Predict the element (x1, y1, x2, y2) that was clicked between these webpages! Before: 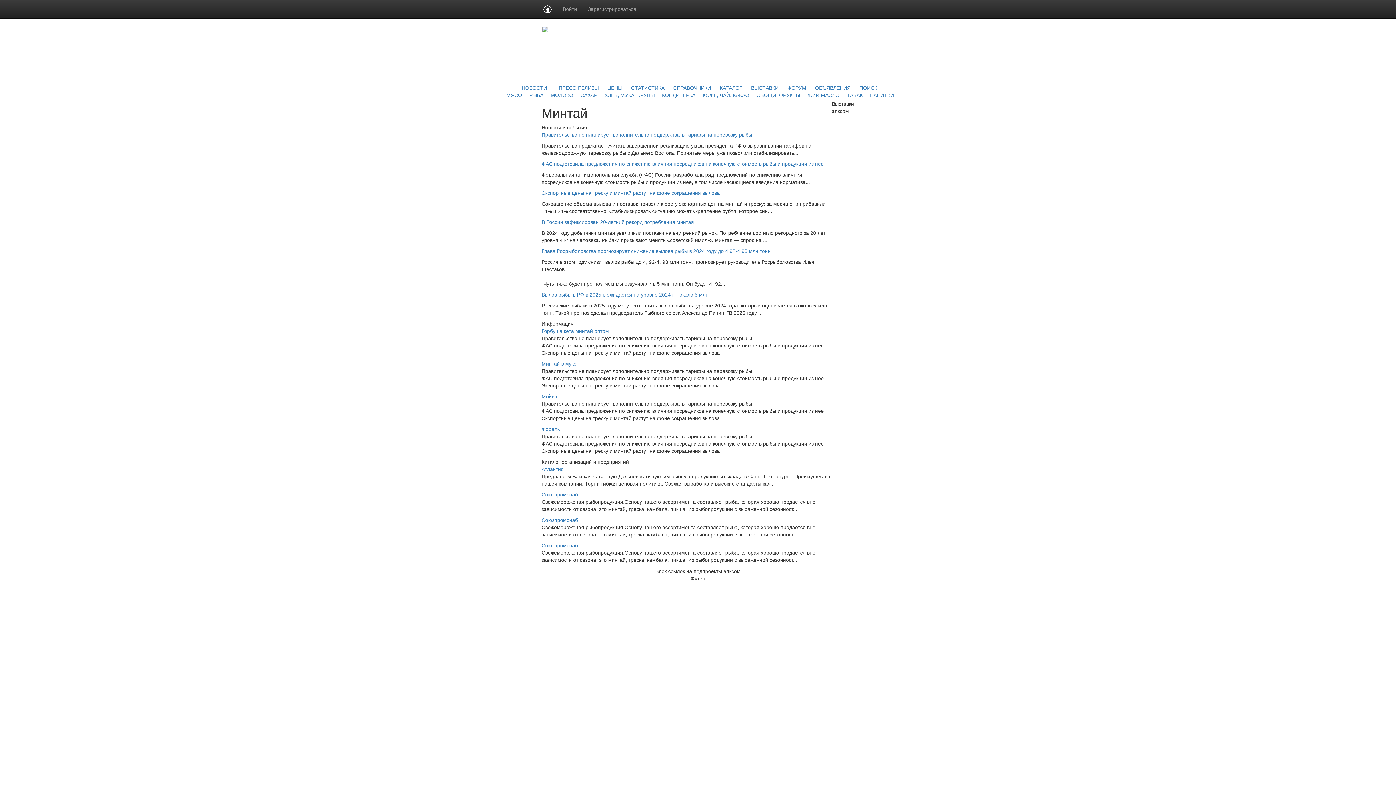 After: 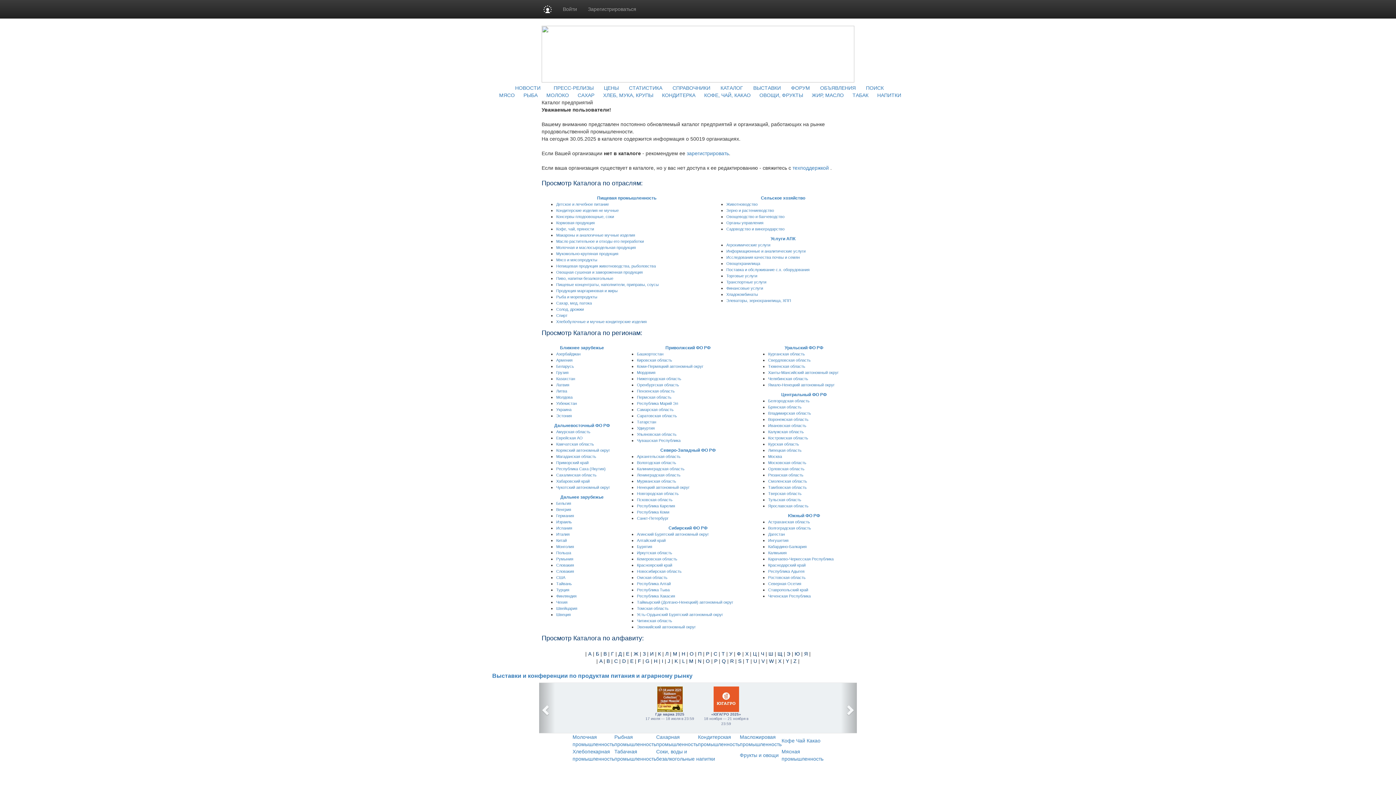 Action: bbox: (720, 85, 742, 90) label: КАТАЛОГ